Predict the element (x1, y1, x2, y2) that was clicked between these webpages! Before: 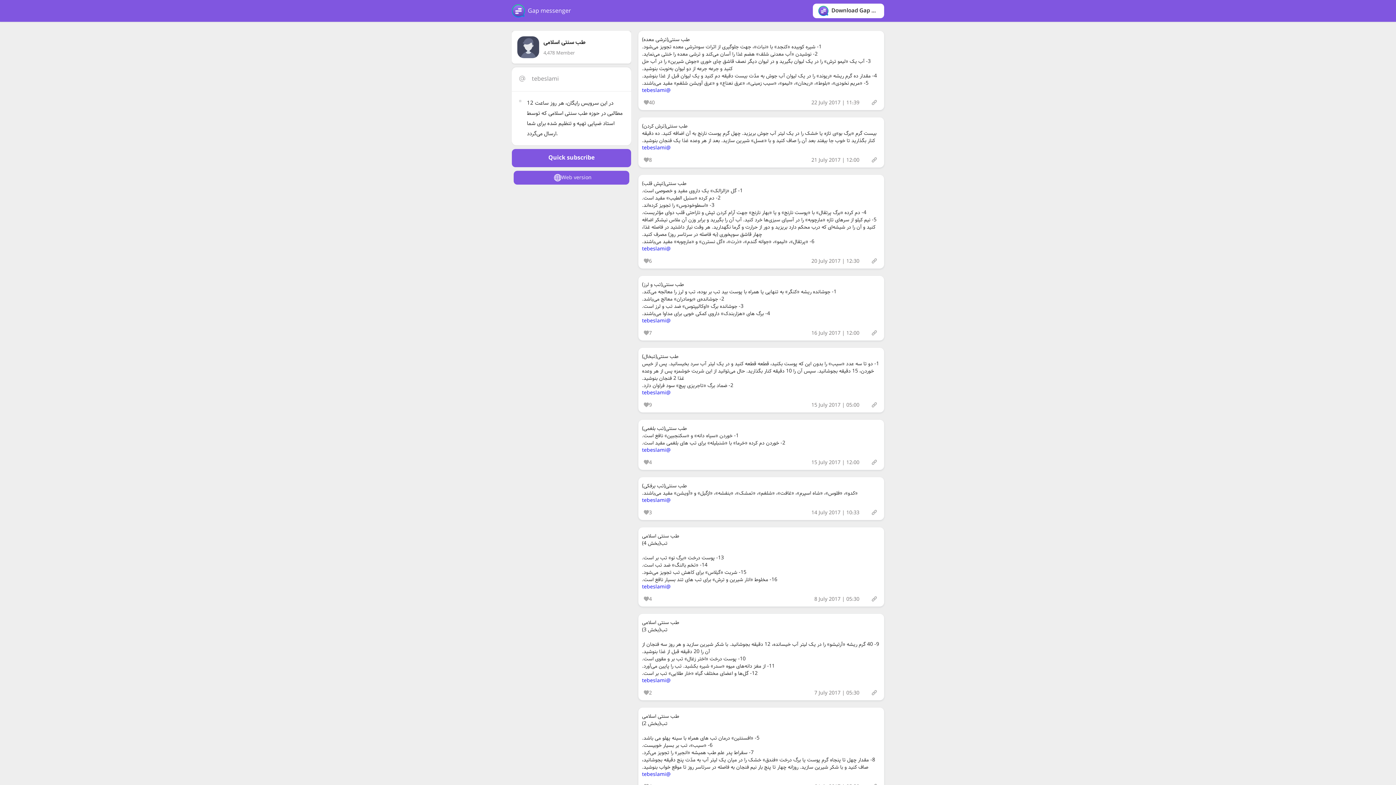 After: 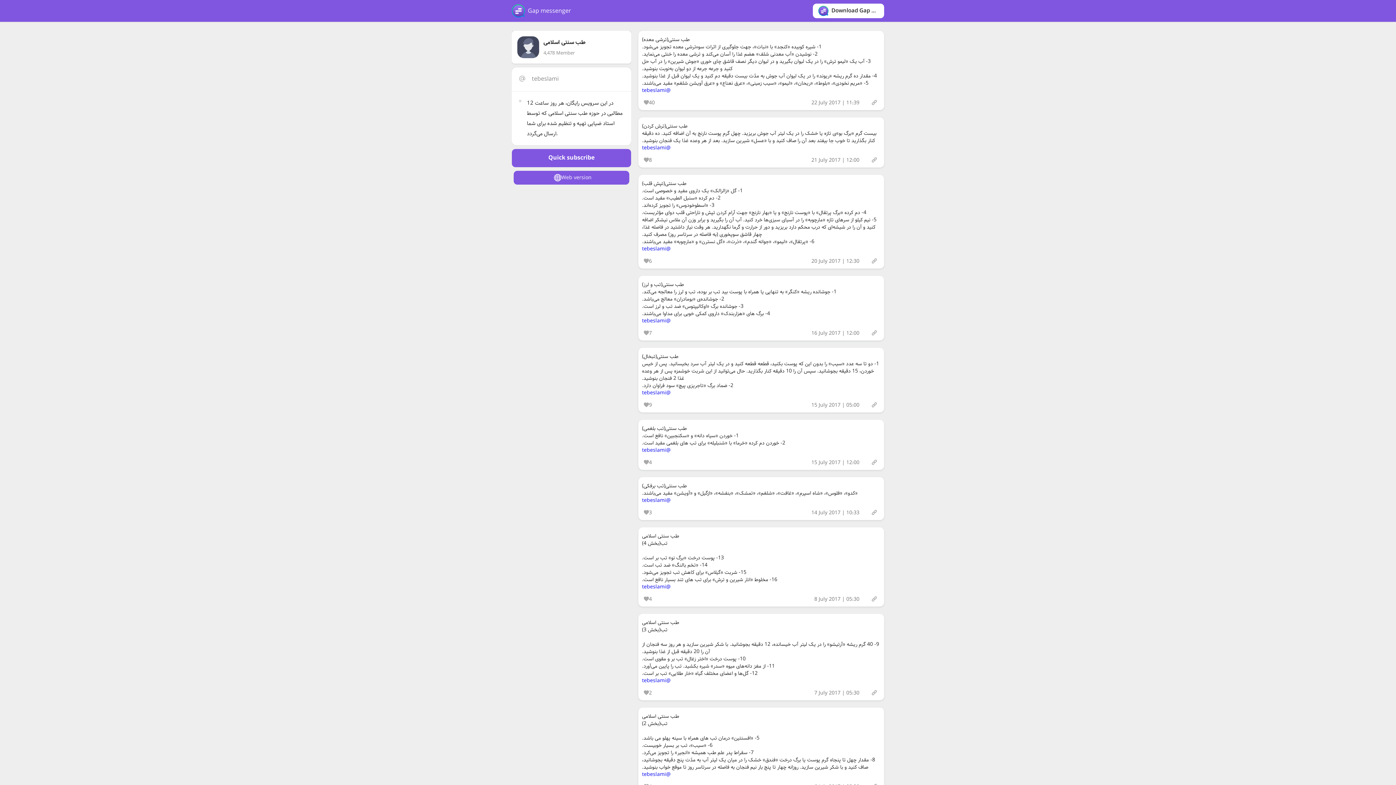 Action: bbox: (642, 389, 670, 397) label: @tebeslami